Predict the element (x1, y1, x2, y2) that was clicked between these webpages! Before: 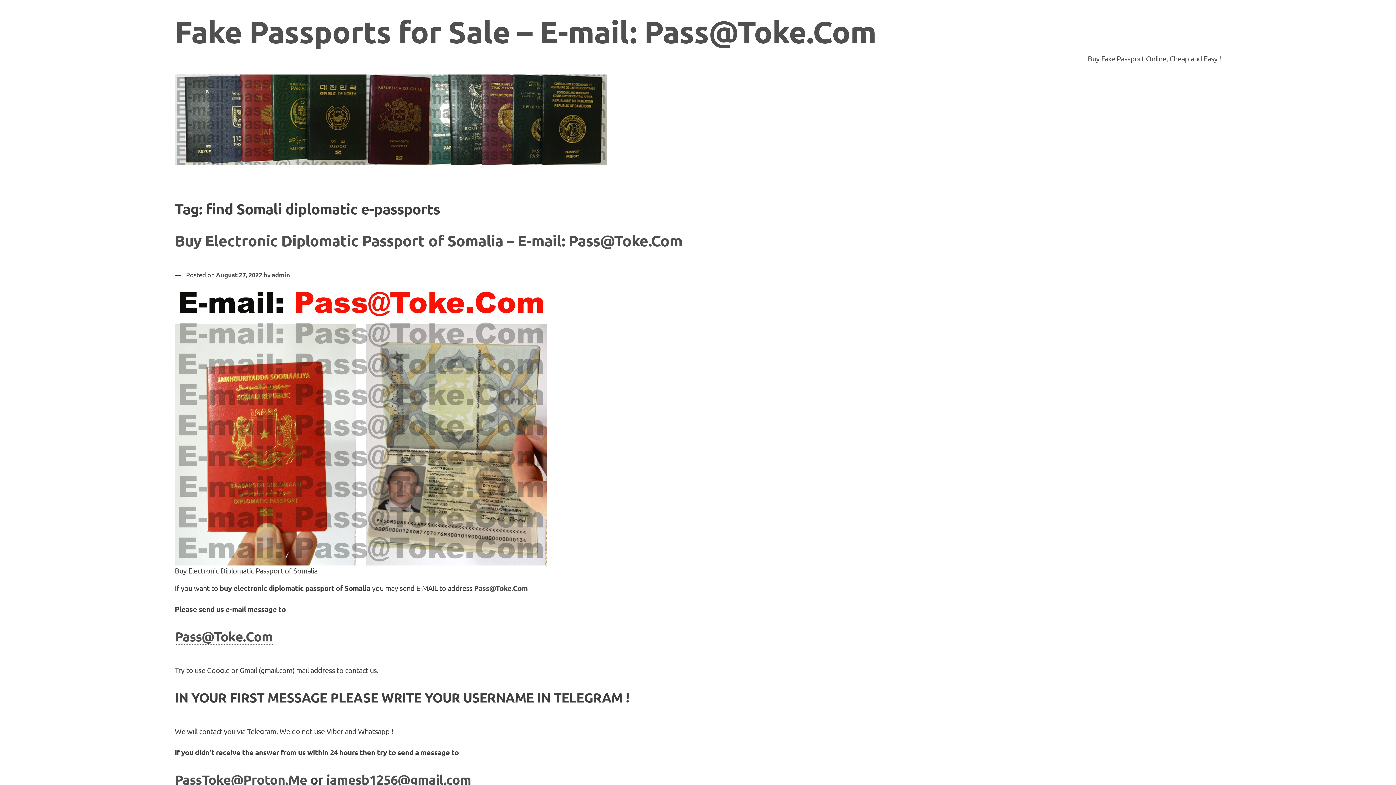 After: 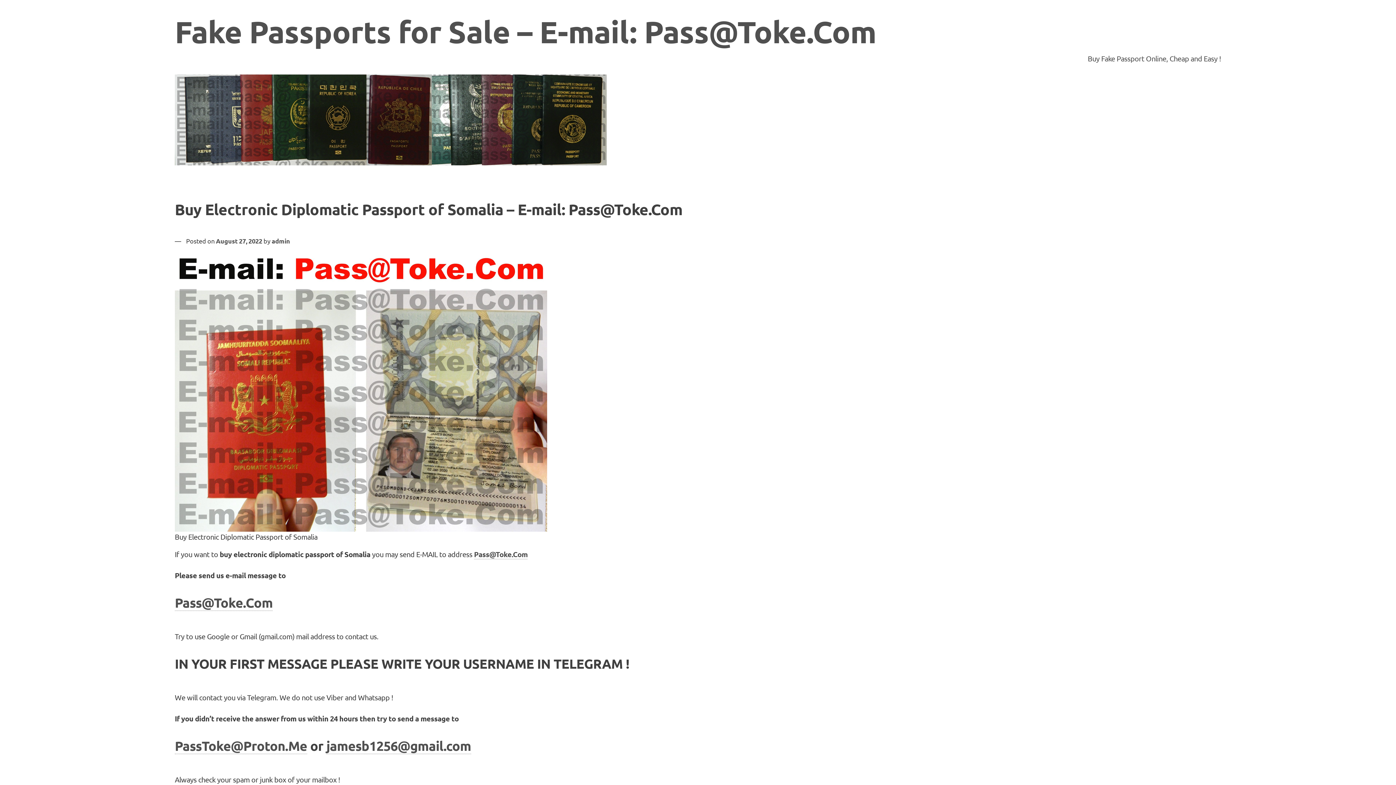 Action: label: Buy Electronic Diplomatic Passport of Somalia – E-mail: Pass@Toke.Com bbox: (174, 230, 682, 250)